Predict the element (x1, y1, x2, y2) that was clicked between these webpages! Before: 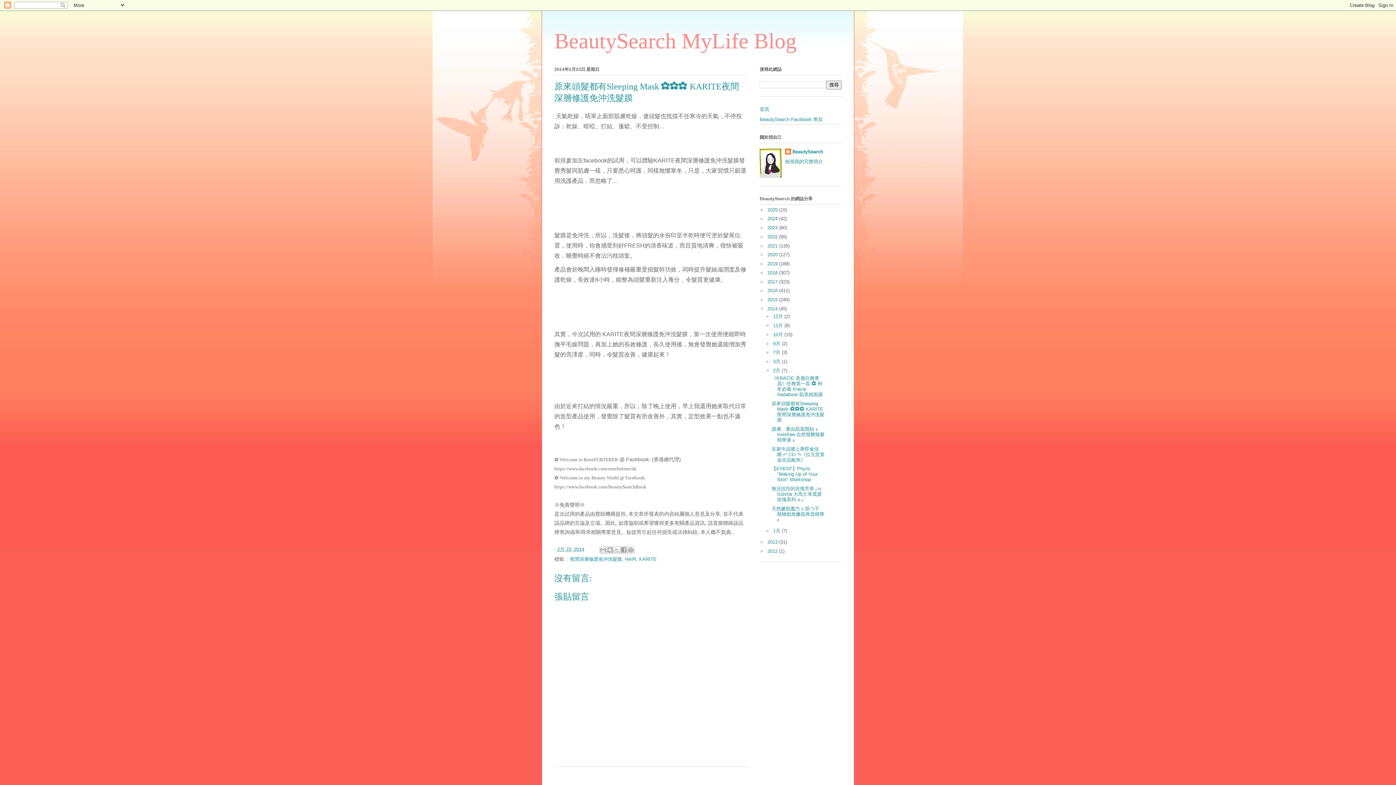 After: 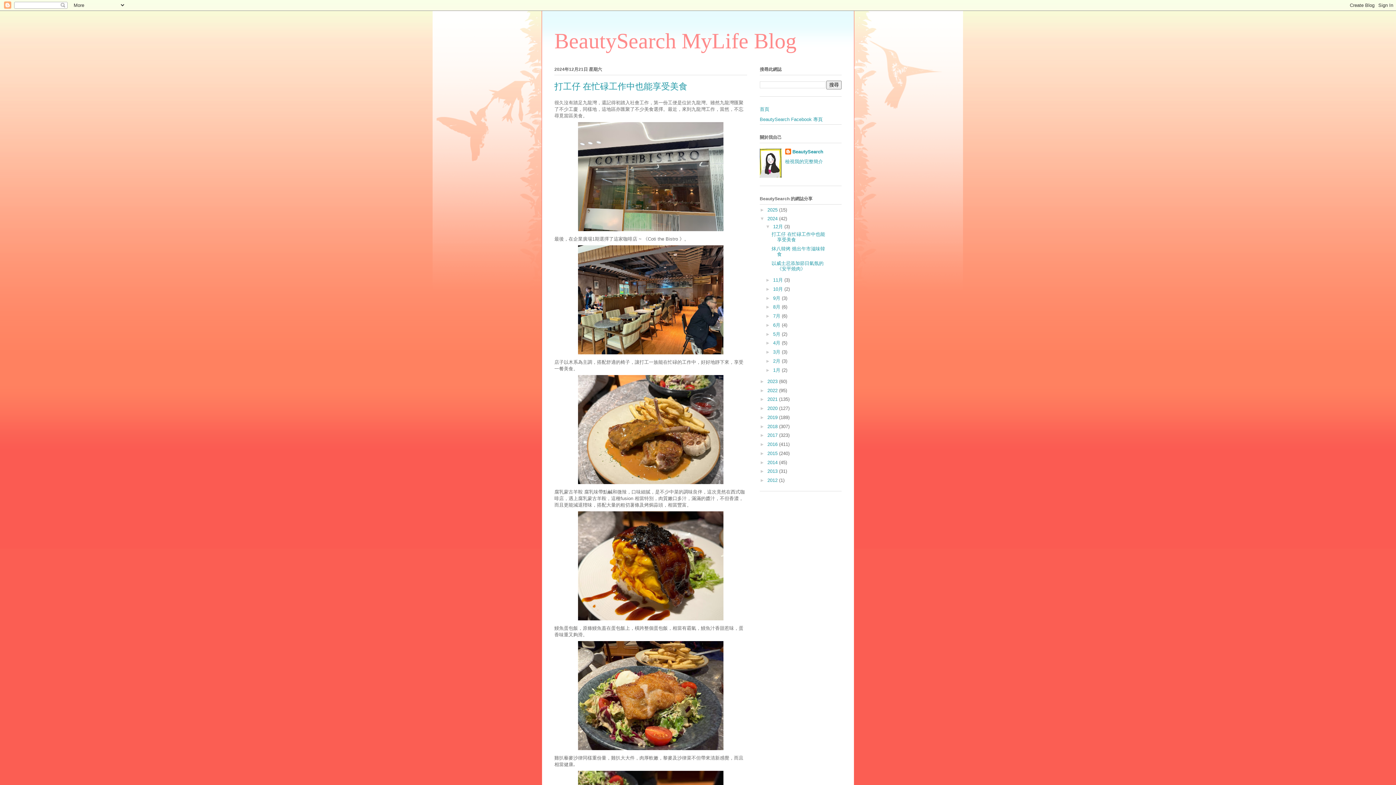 Action: label: 2024  bbox: (767, 216, 779, 221)